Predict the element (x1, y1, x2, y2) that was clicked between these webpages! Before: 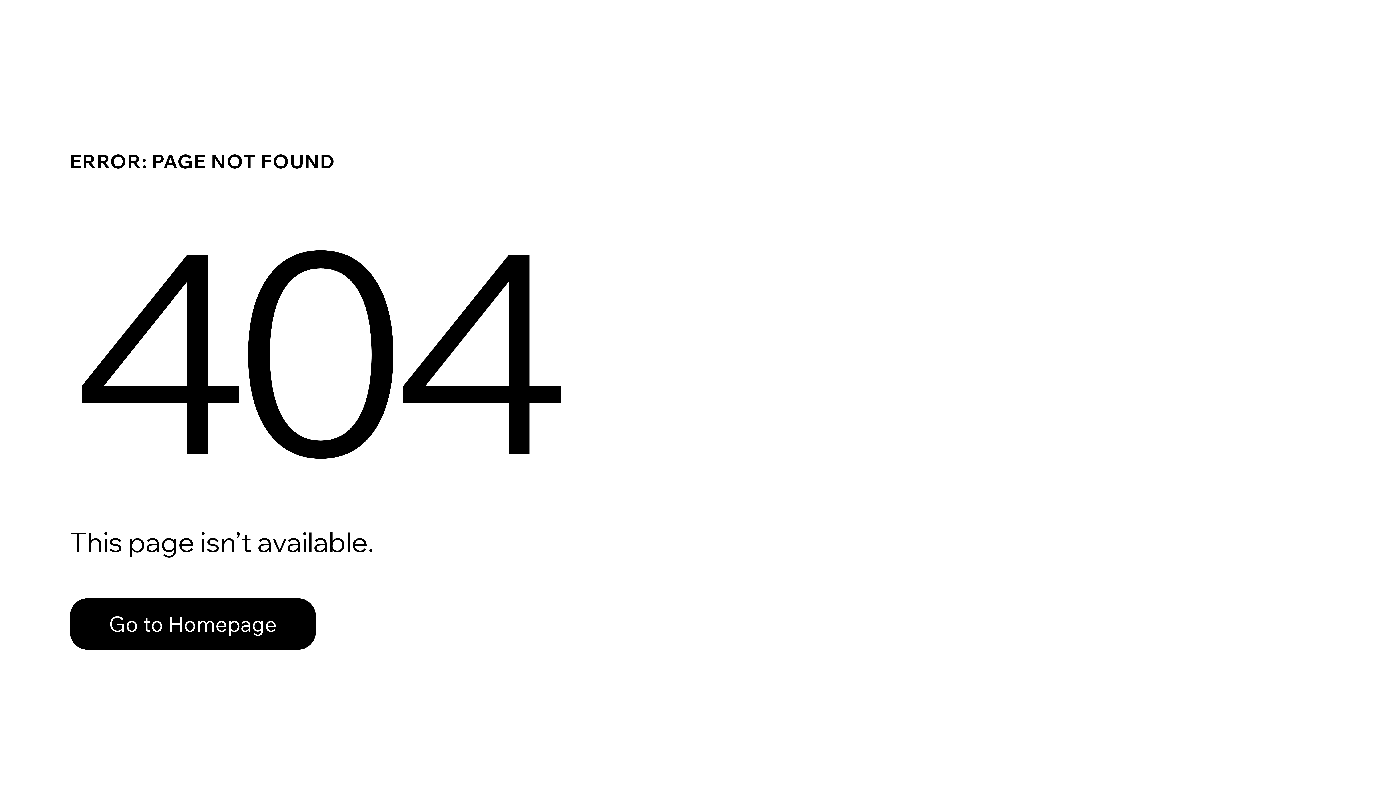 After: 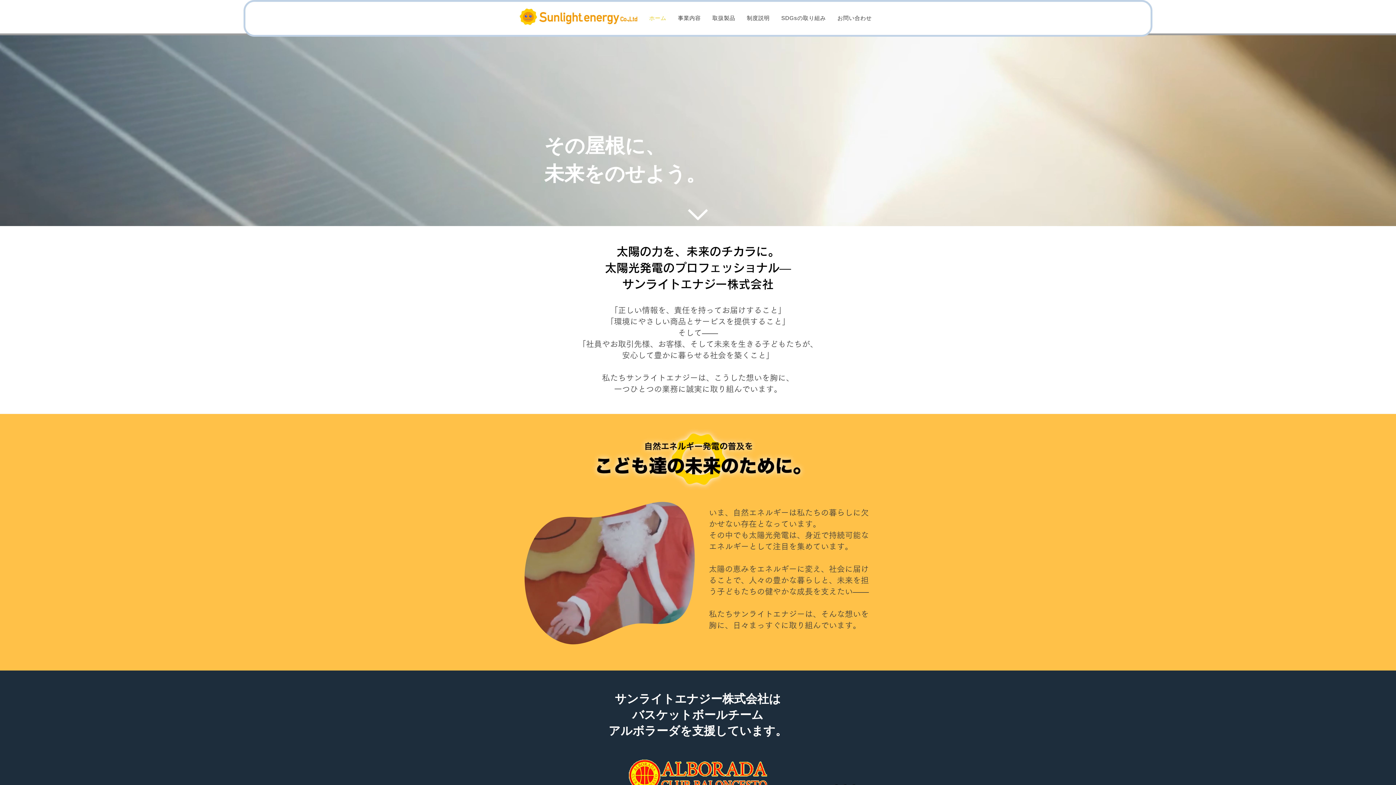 Action: label: Go to Homepage bbox: (69, 582, 768, 659)